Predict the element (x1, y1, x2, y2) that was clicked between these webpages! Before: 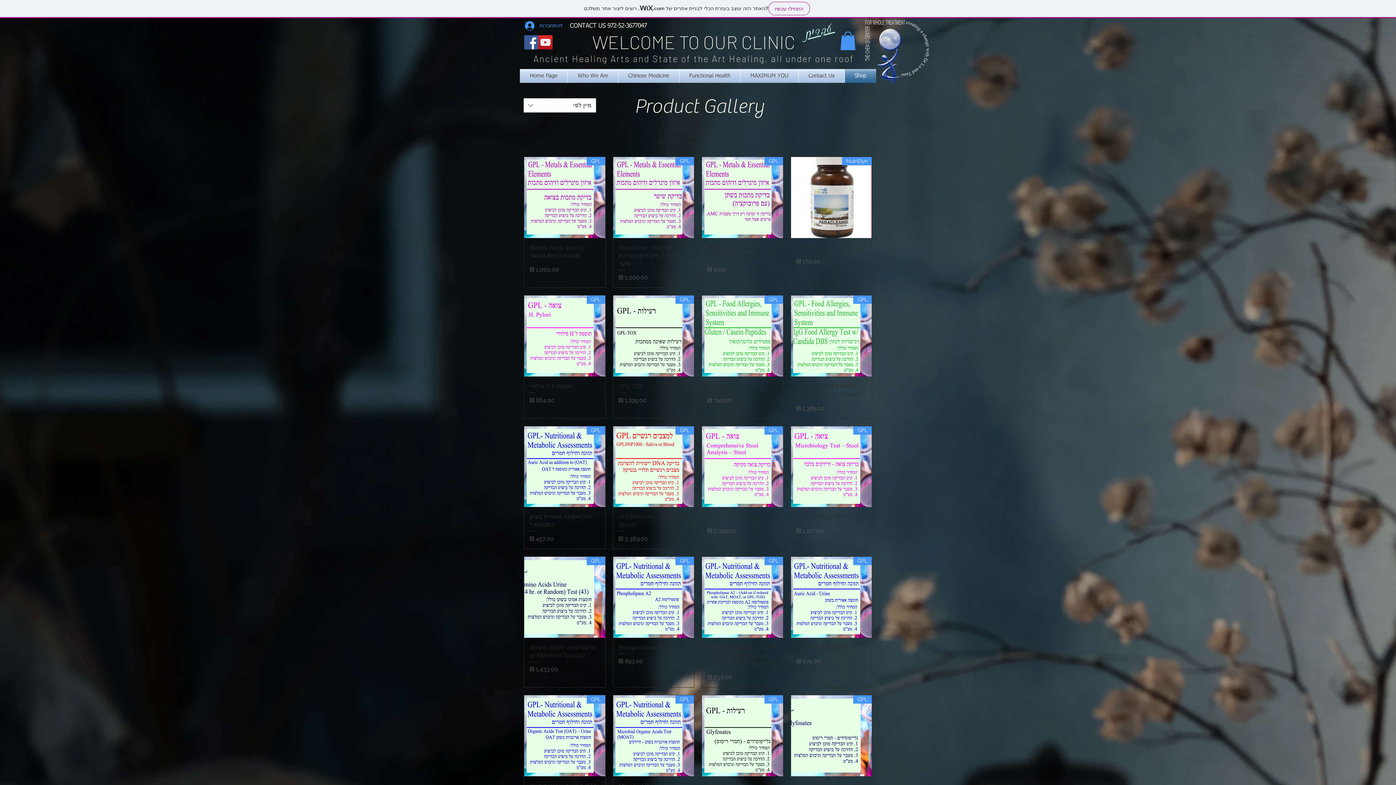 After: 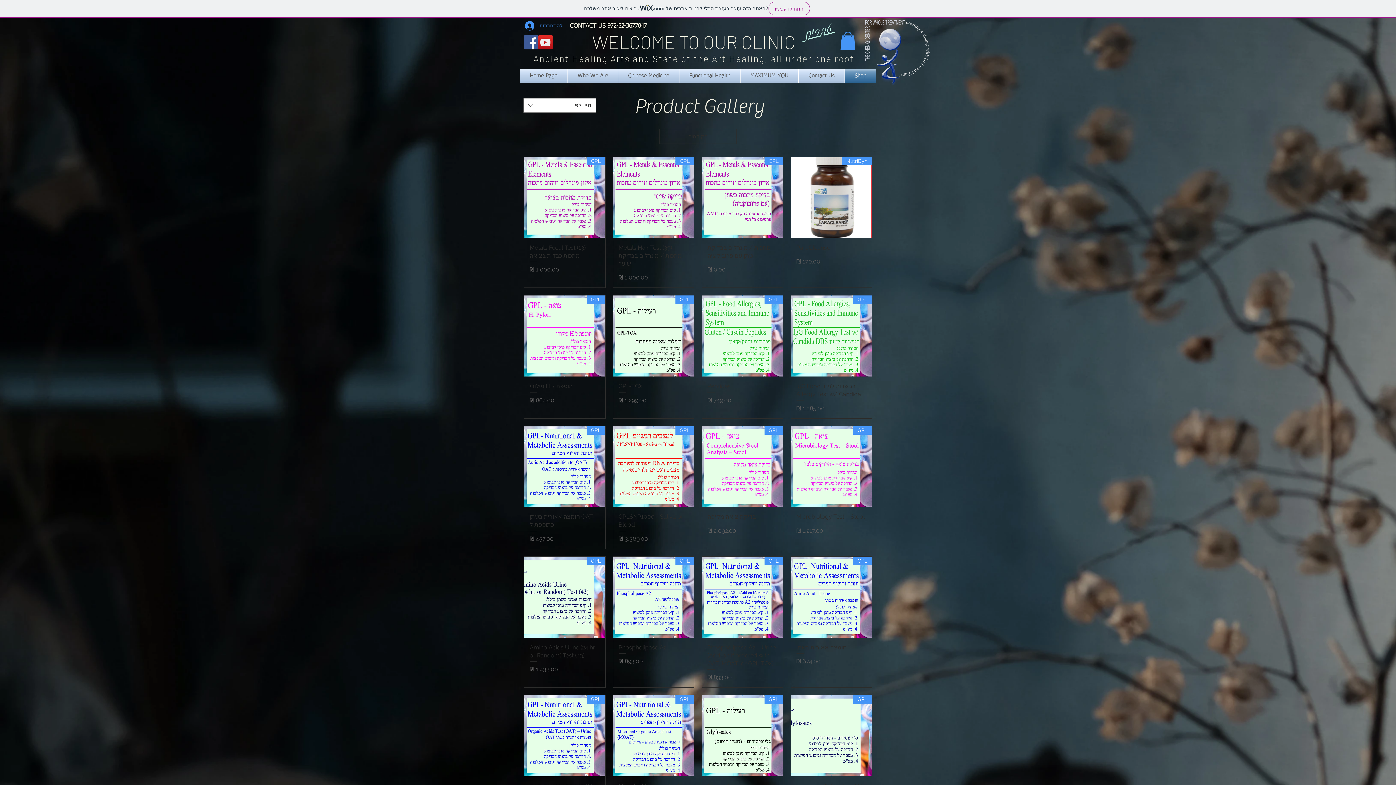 Action: label: להתחברות bbox: (520, 18, 563, 32)